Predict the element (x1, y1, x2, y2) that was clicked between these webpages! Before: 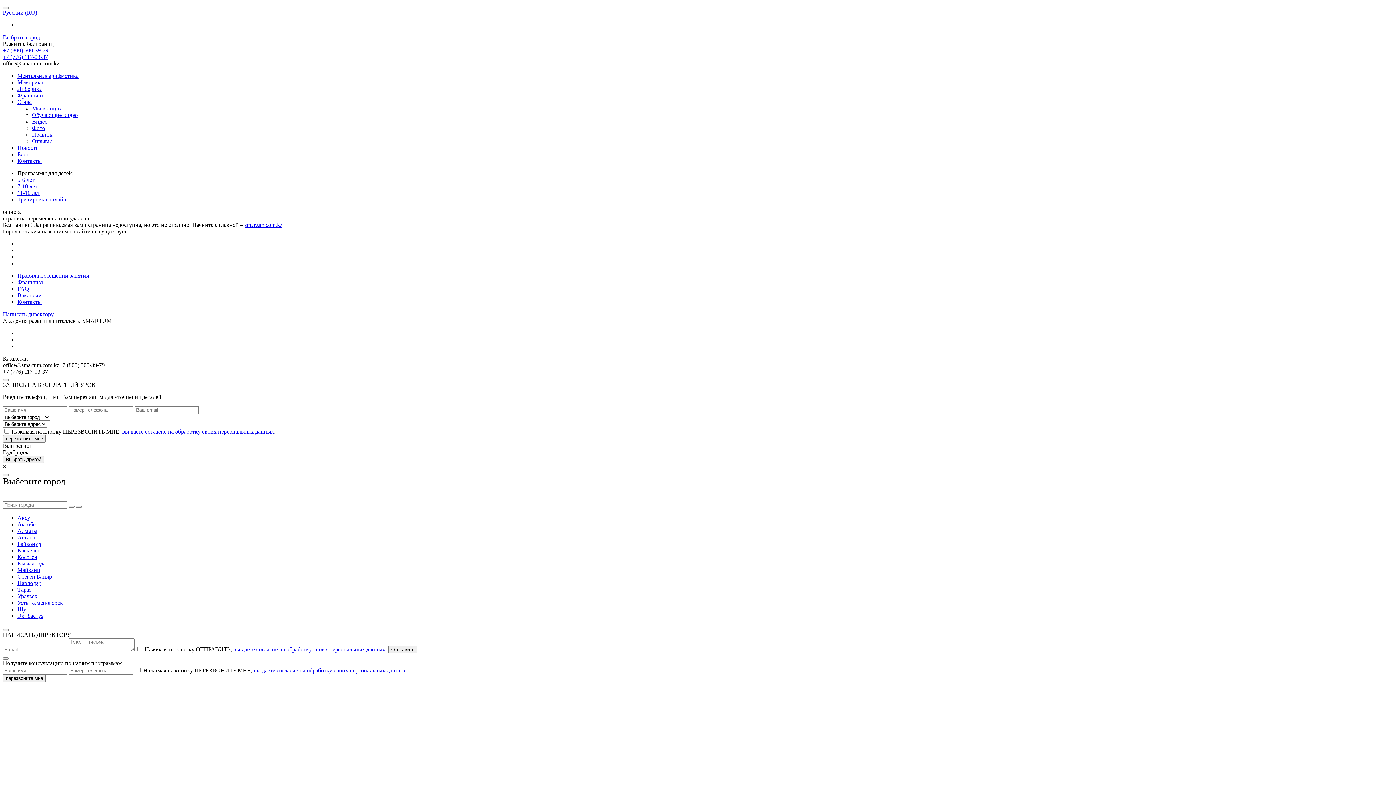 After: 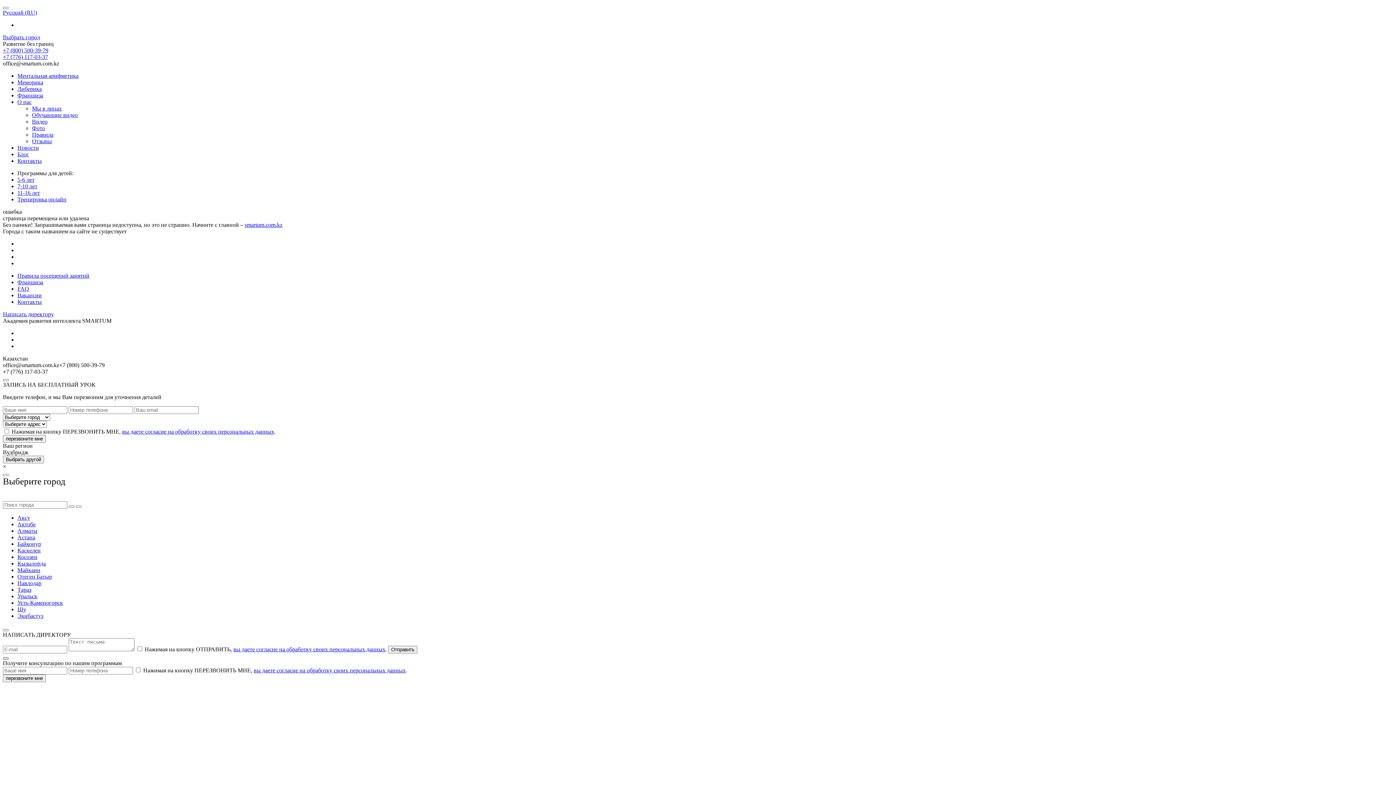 Action: bbox: (2, 657, 8, 660)